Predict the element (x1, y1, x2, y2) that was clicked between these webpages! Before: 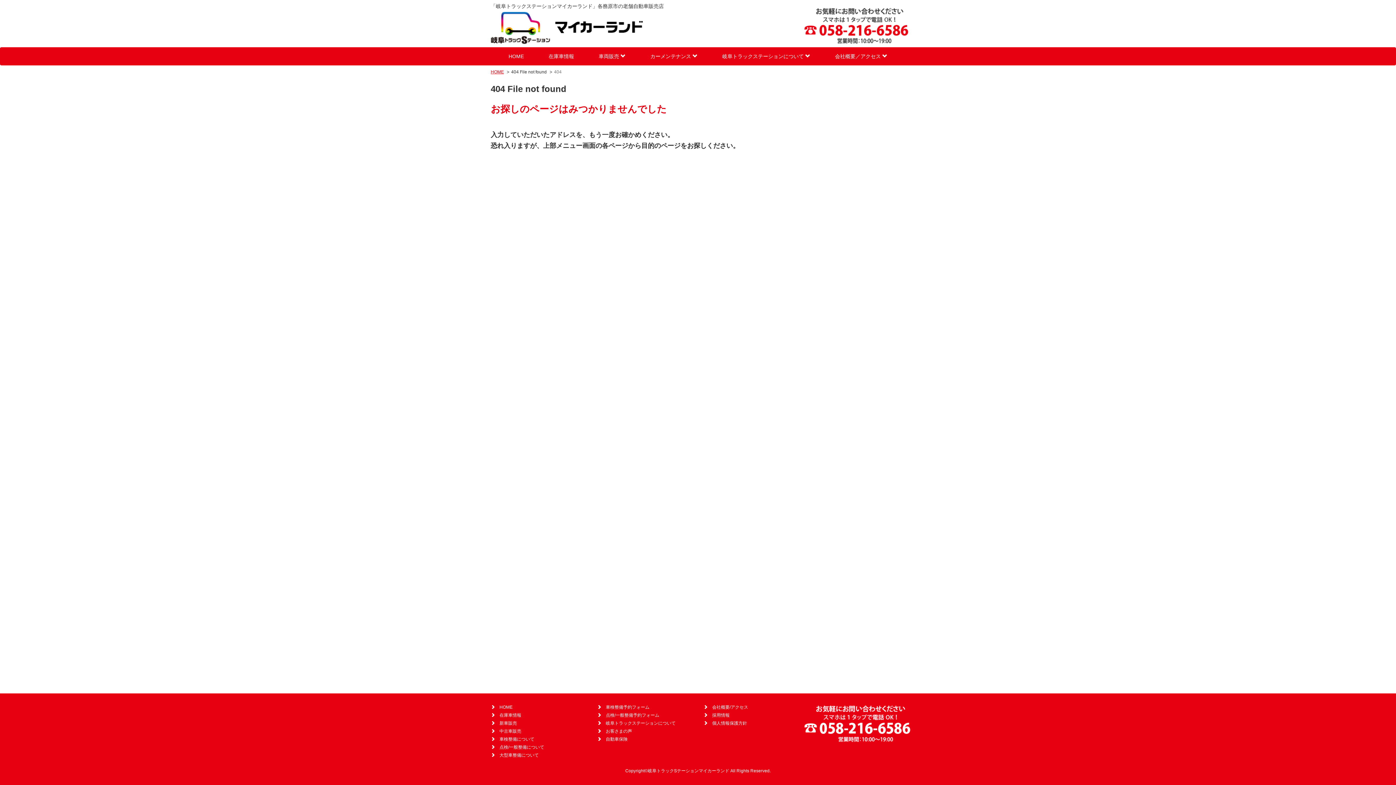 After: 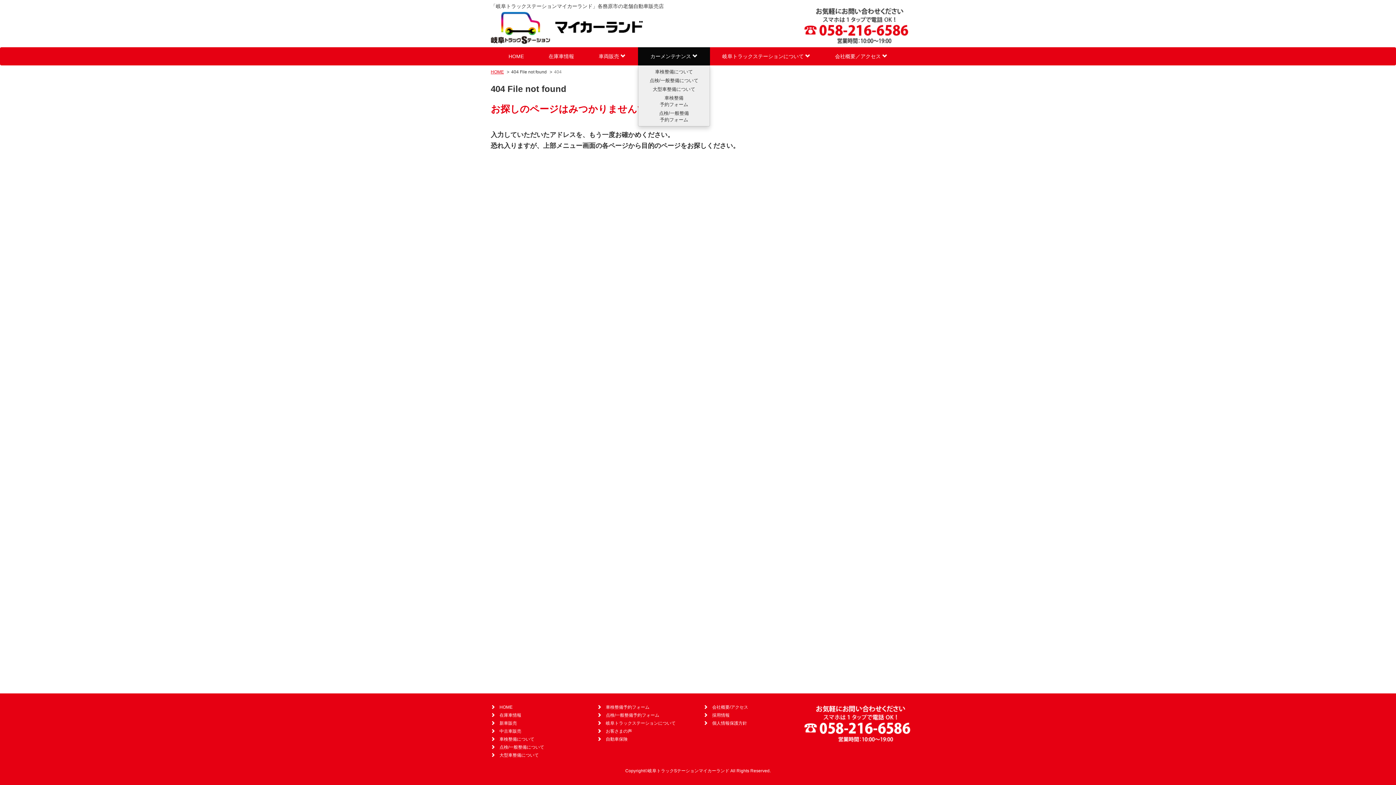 Action: label: カーメンテナンス  bbox: (638, 47, 710, 65)